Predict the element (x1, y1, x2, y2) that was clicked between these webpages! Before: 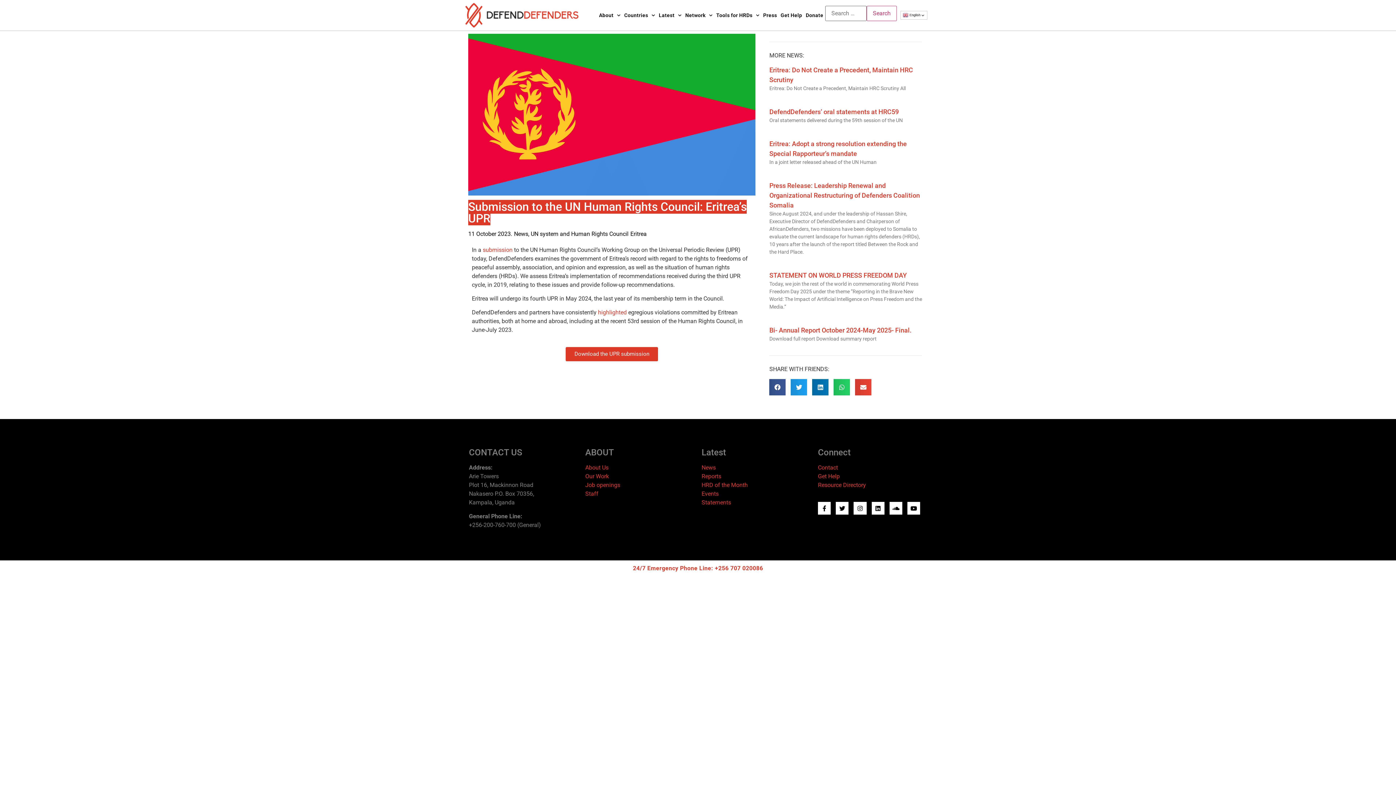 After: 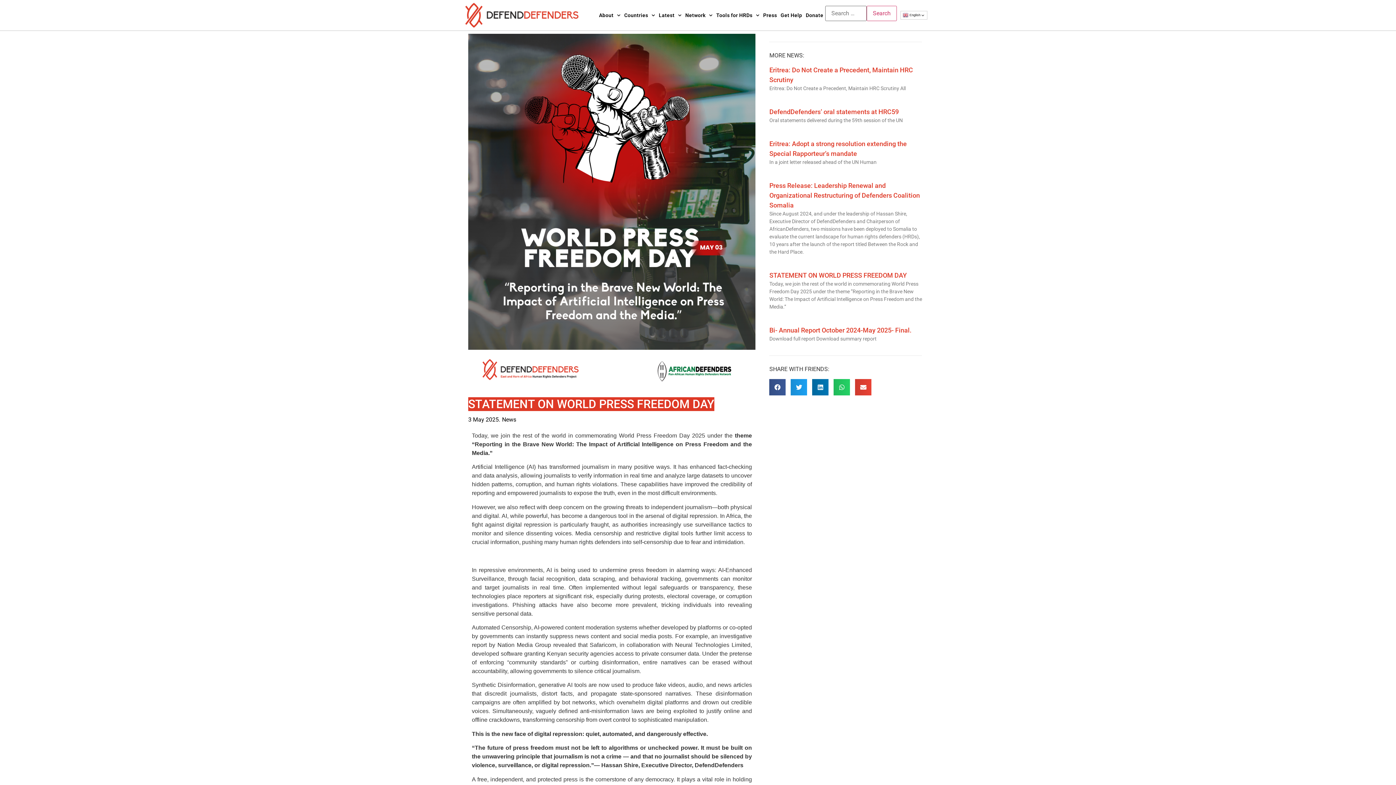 Action: bbox: (769, 271, 907, 279) label: STATEMENT ON WORLD PRESS FREEDOM DAY